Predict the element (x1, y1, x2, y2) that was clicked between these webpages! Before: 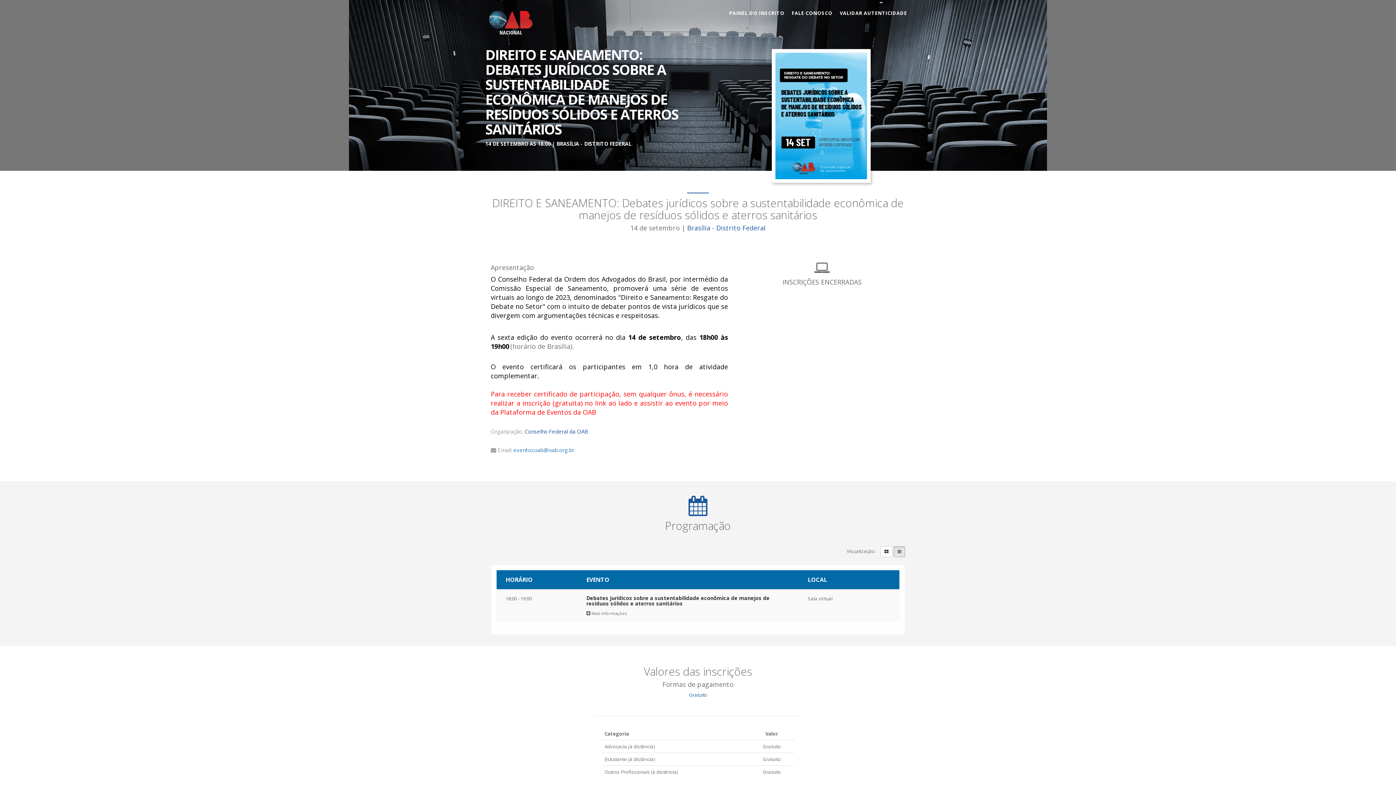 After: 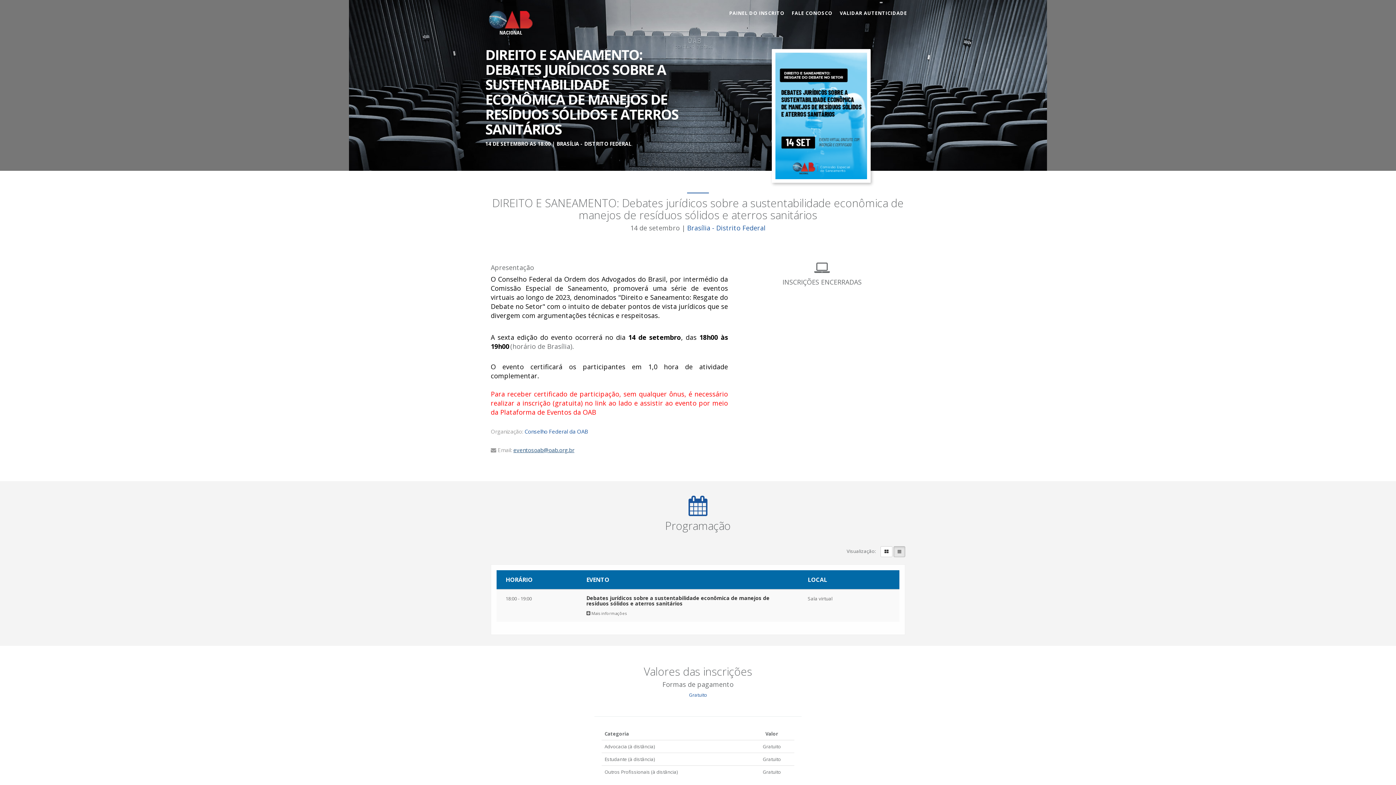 Action: bbox: (513, 446, 574, 453) label: eventosoab@oab.org.br